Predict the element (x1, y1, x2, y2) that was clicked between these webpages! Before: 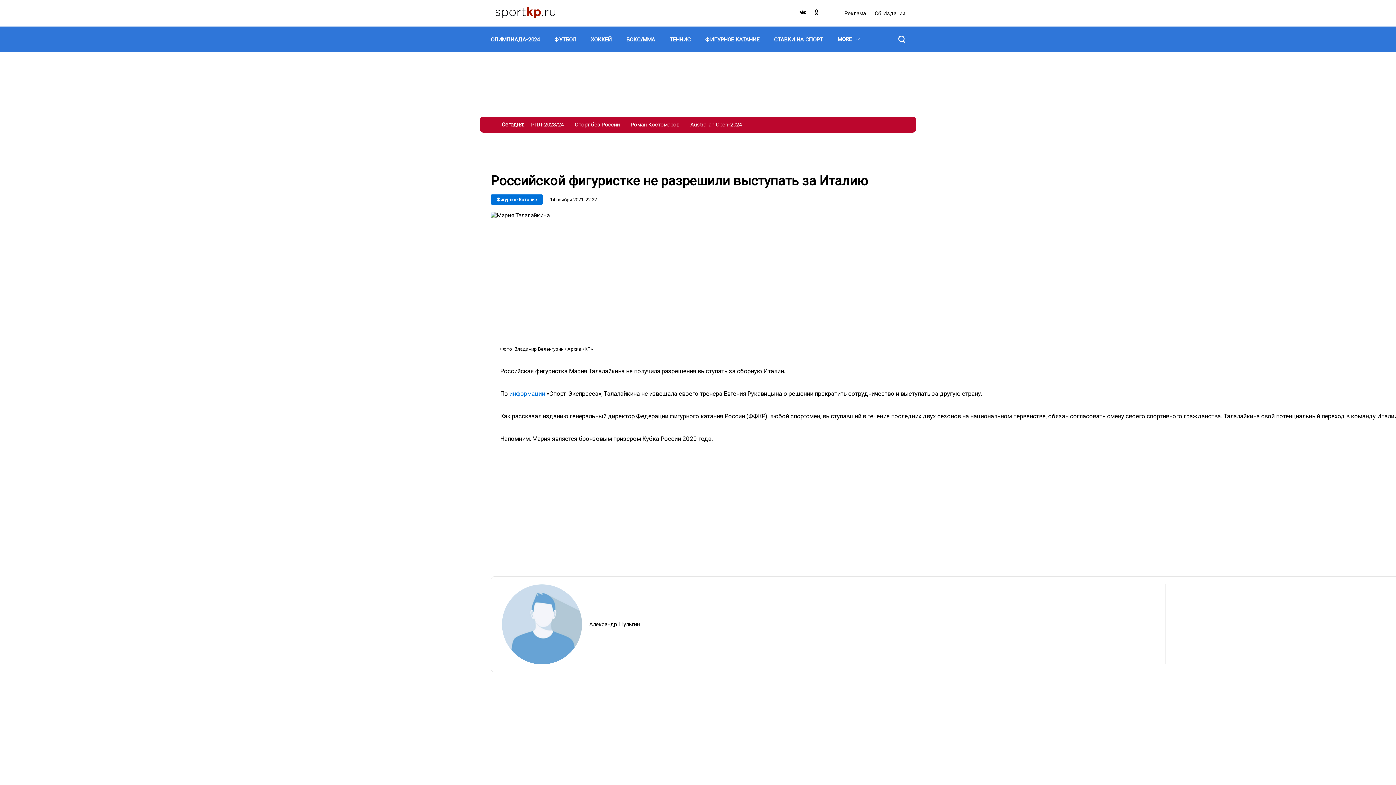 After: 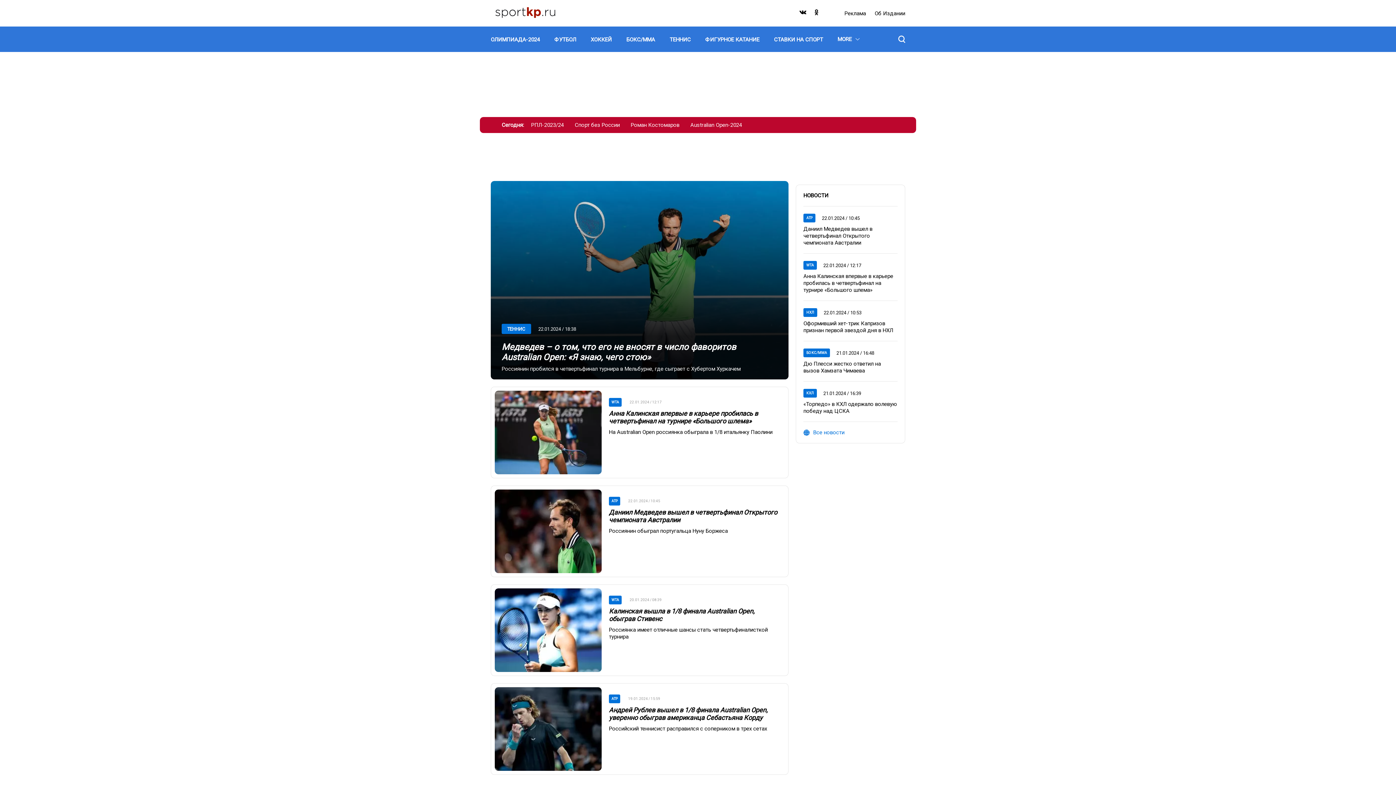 Action: bbox: (690, 121, 742, 128) label: Australian Open-2024